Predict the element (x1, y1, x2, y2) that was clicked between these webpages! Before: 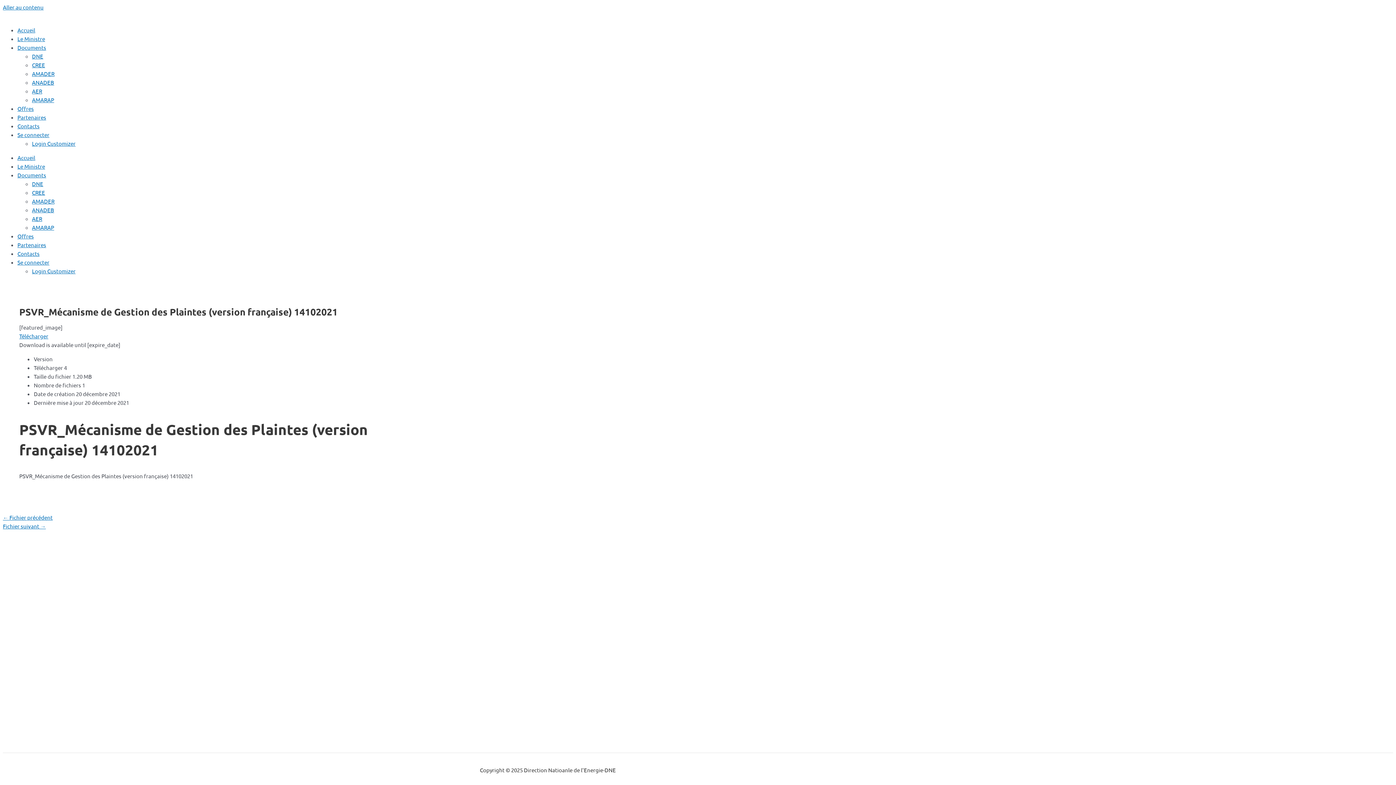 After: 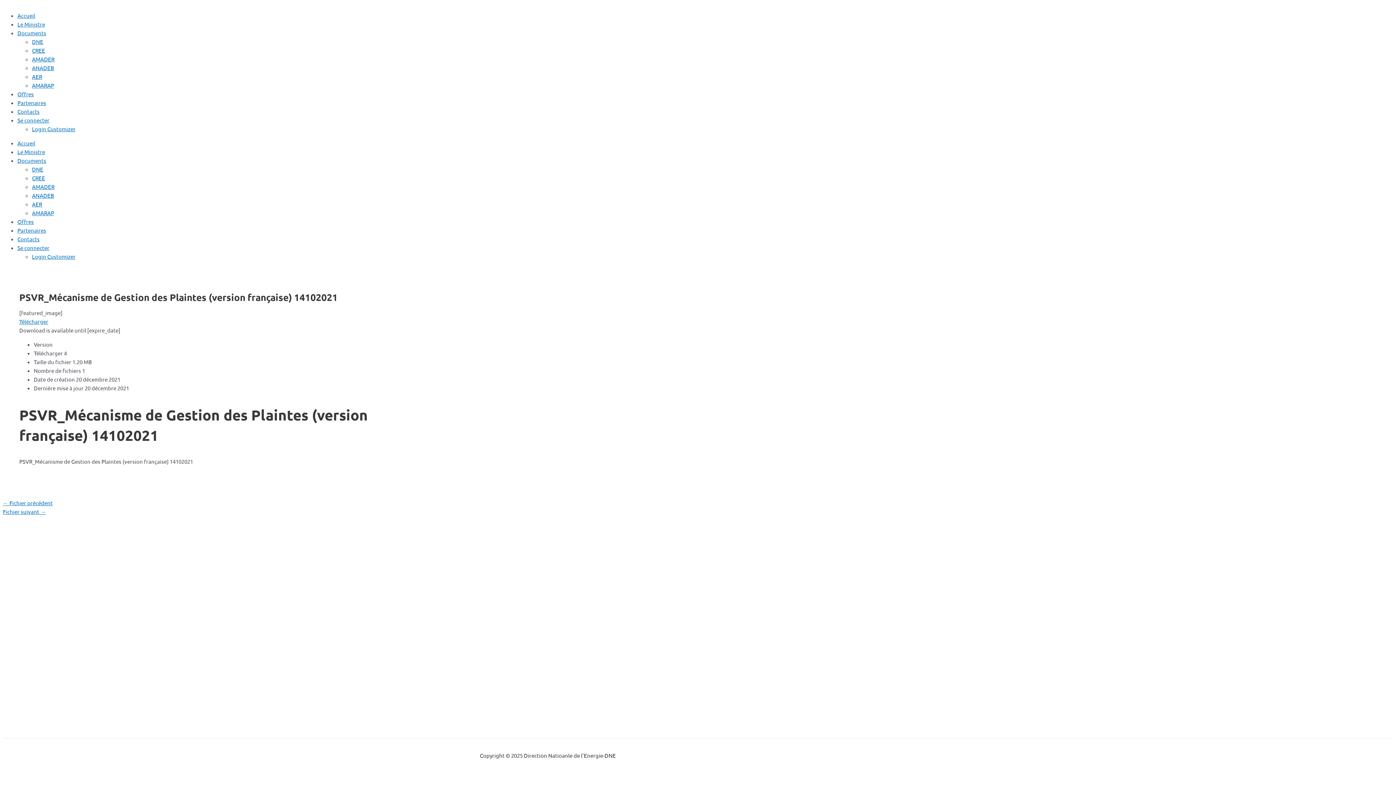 Action: bbox: (2, 3, 43, 10) label: Aller au contenu